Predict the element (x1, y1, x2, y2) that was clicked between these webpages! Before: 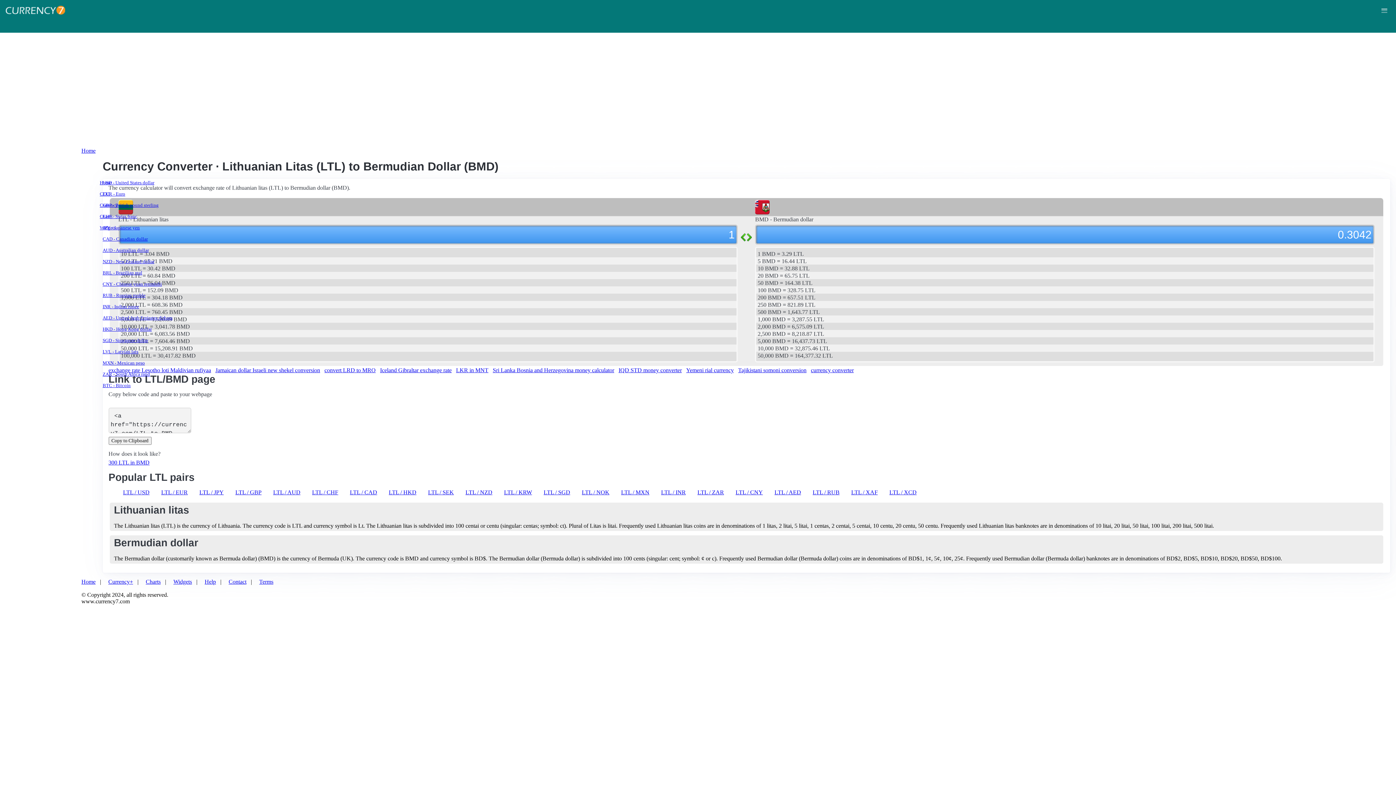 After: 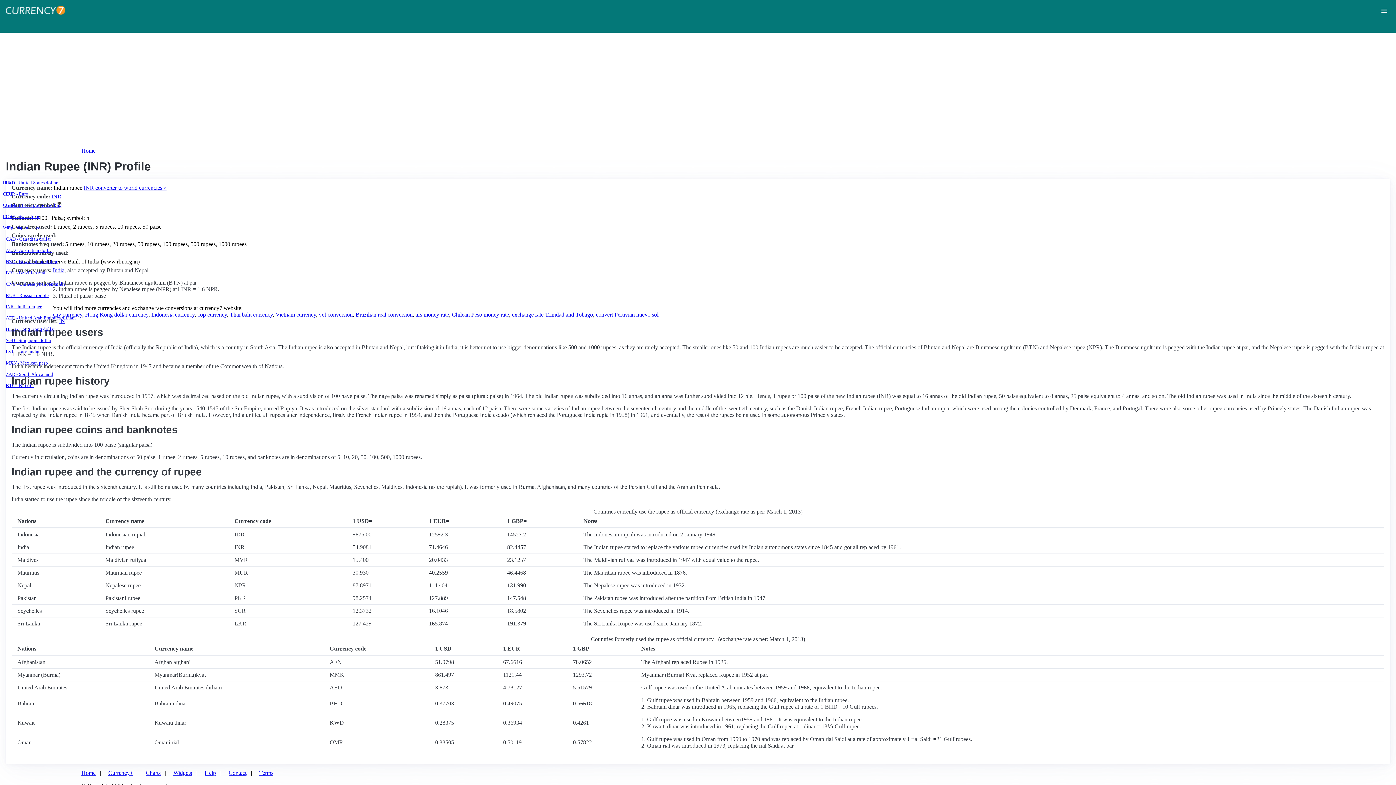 Action: label: INR - Indian rupee bbox: (102, 304, 1387, 309)